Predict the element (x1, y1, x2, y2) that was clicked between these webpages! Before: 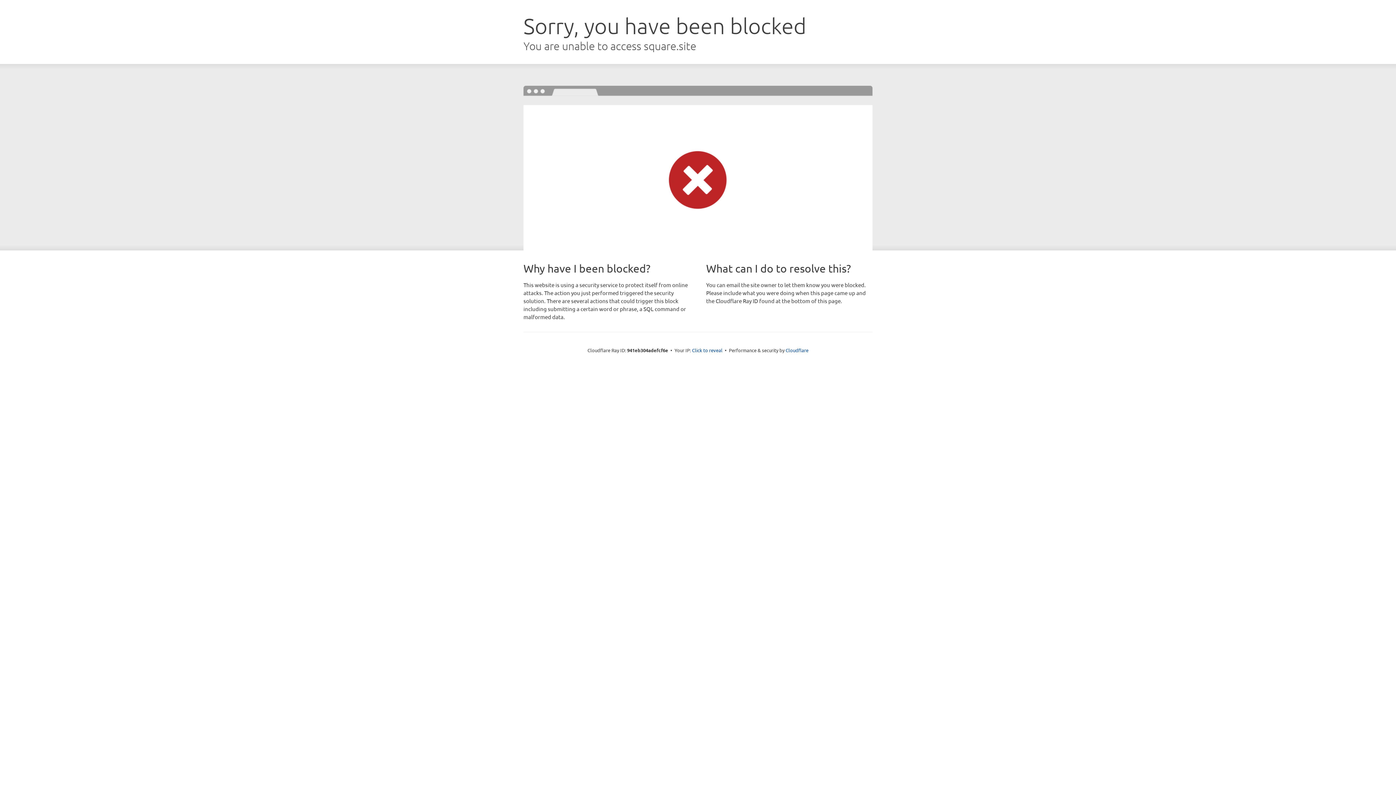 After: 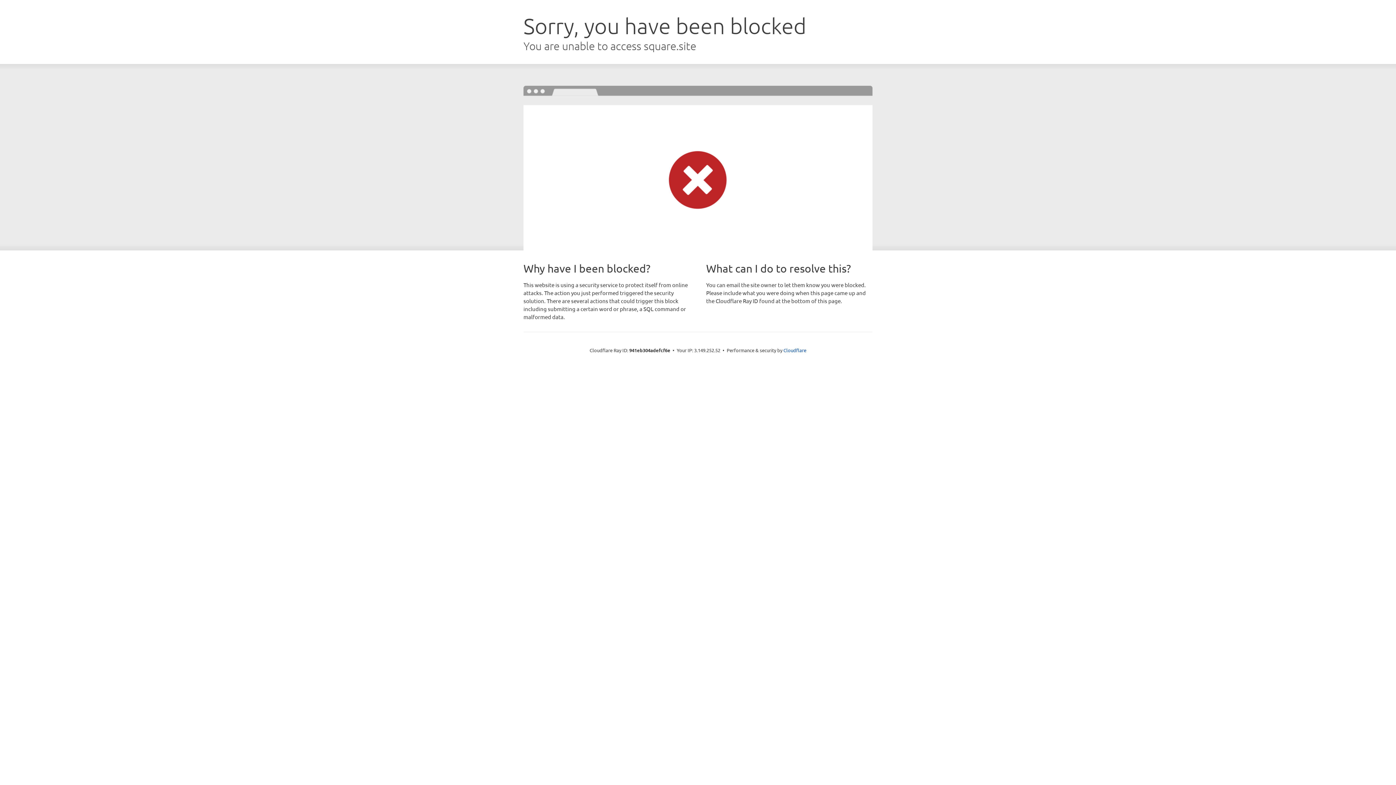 Action: bbox: (692, 346, 722, 353) label: Click to reveal